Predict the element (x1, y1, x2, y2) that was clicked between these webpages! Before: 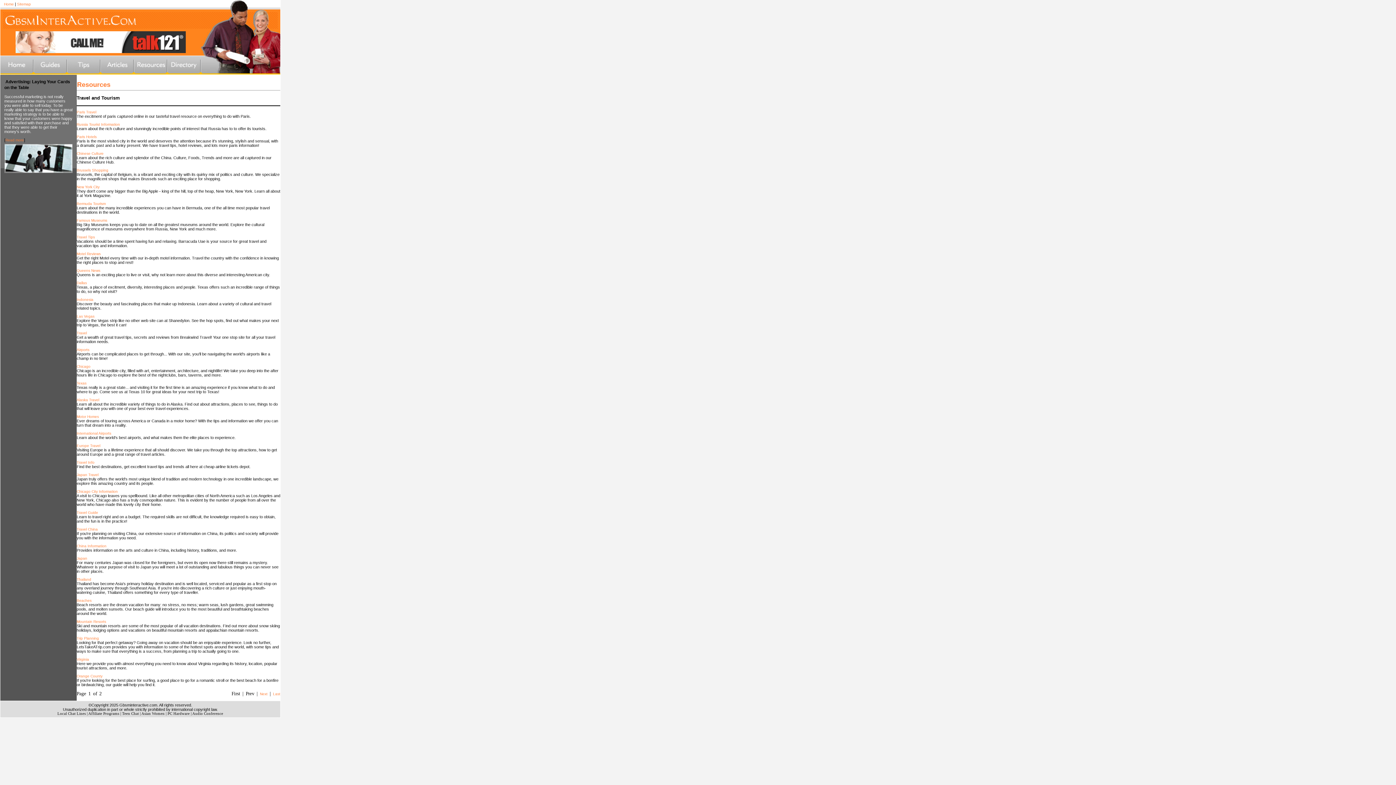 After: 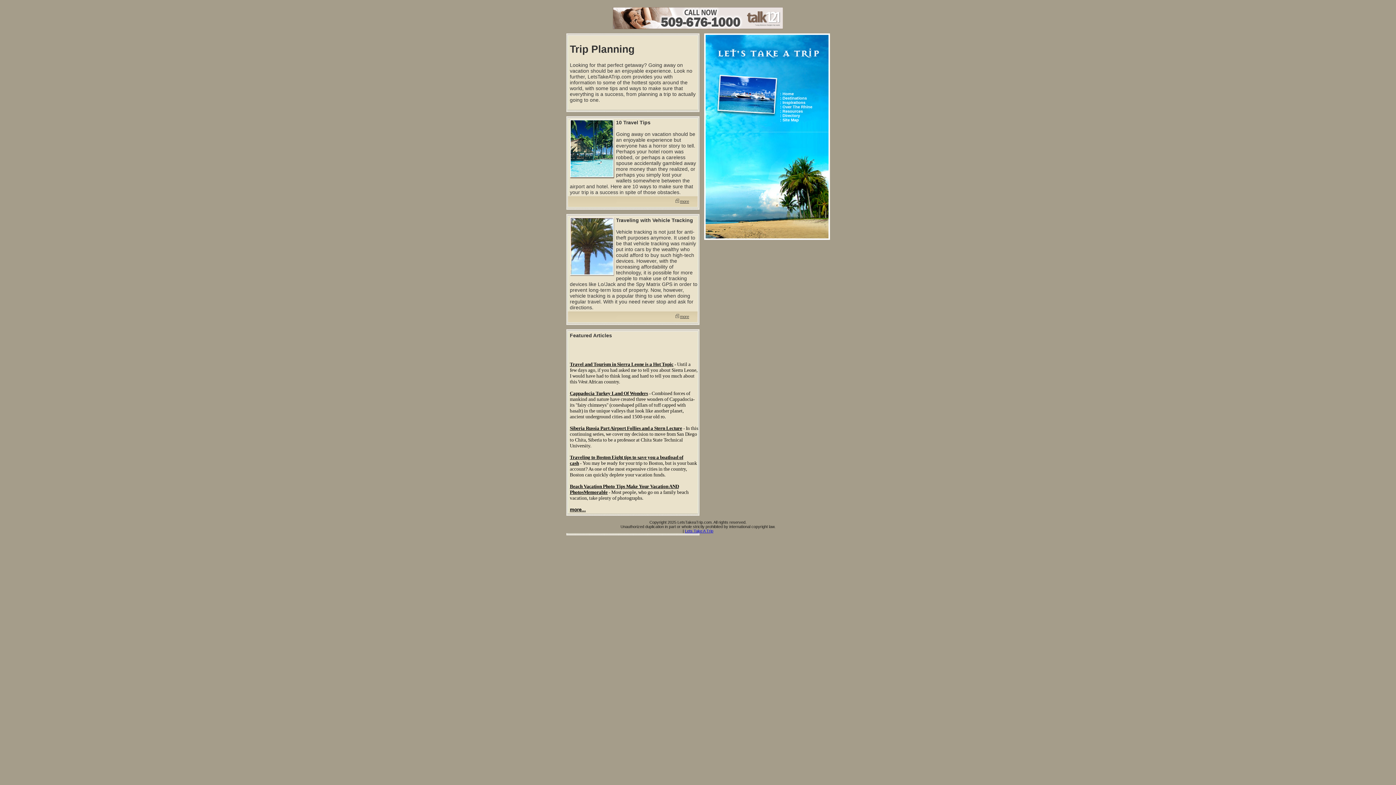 Action: bbox: (76, 636, 98, 640) label: Trip Planning